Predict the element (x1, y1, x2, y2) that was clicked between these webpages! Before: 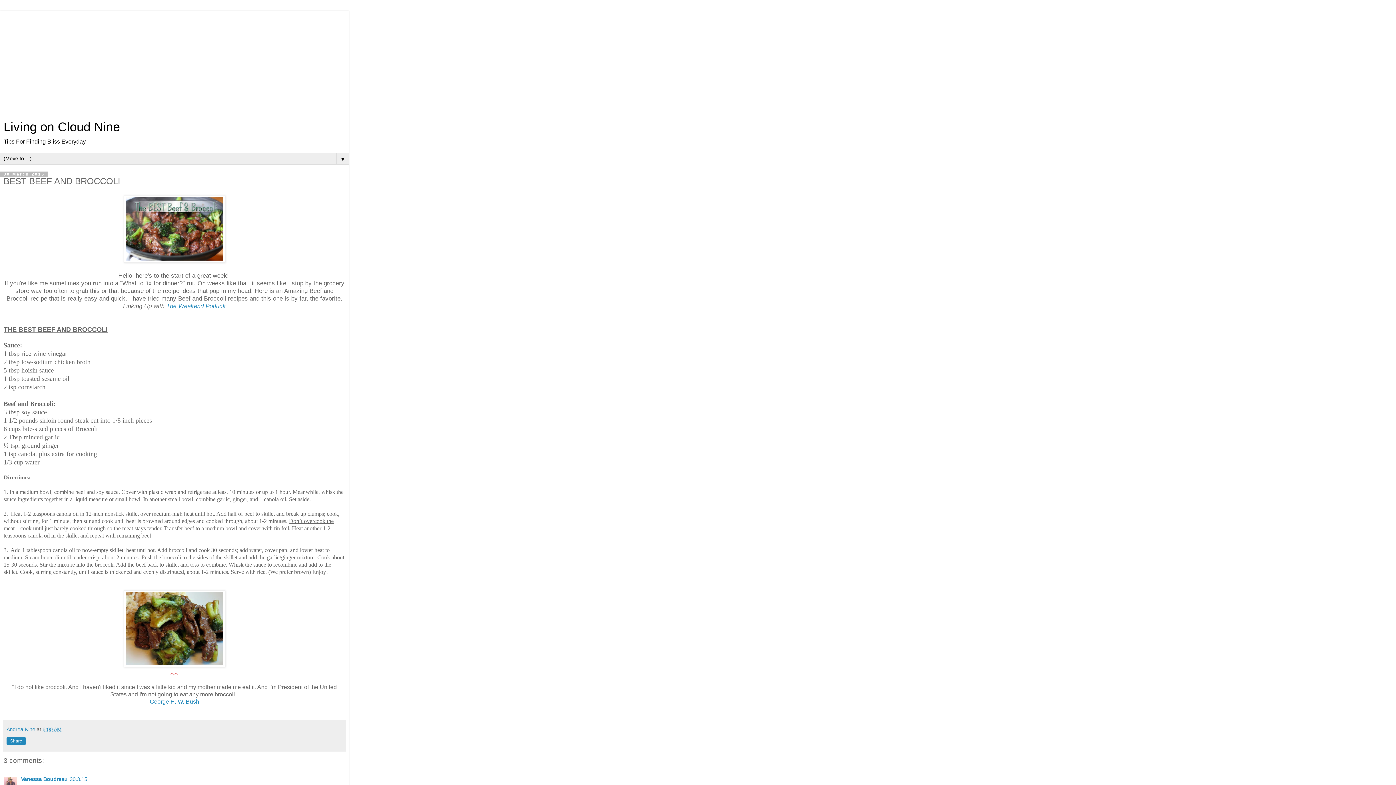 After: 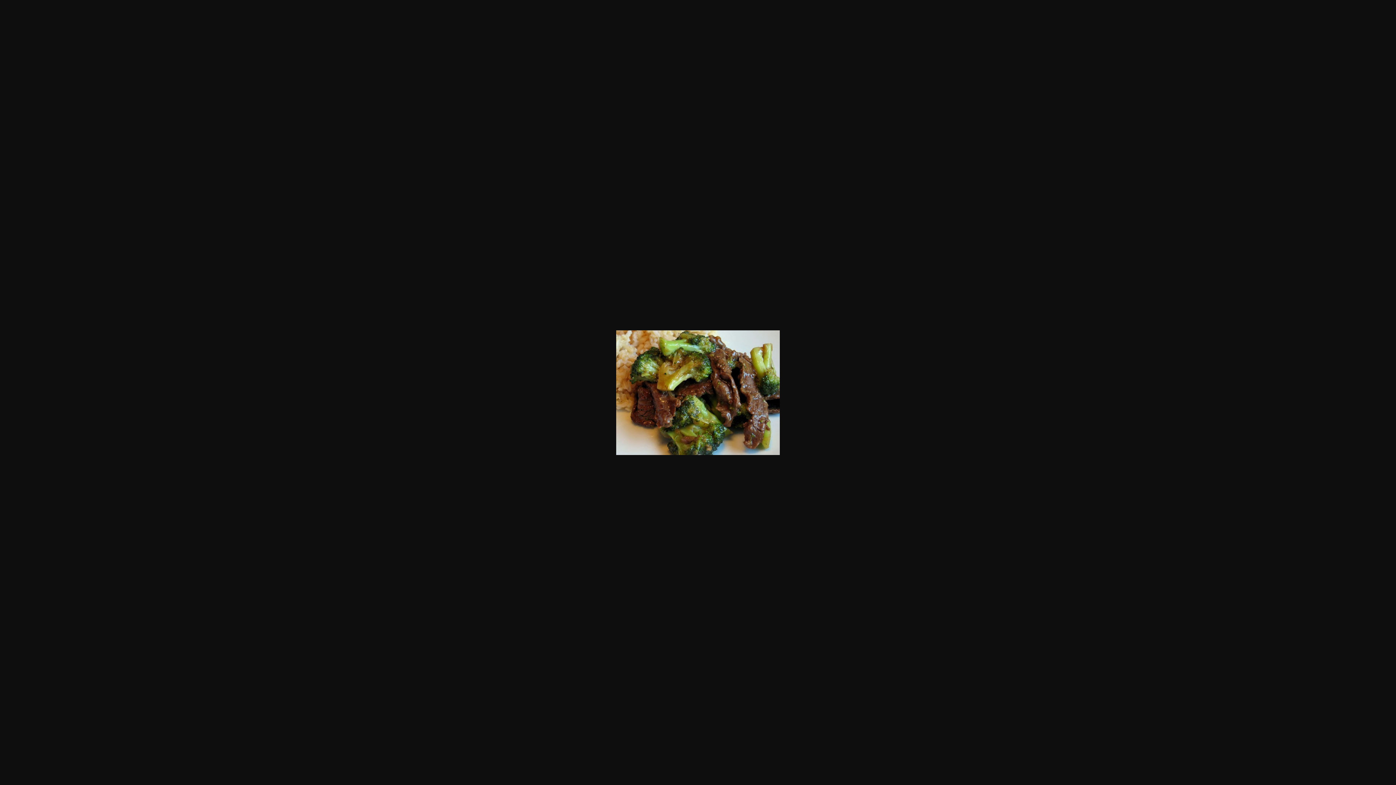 Action: bbox: (123, 662, 225, 668)